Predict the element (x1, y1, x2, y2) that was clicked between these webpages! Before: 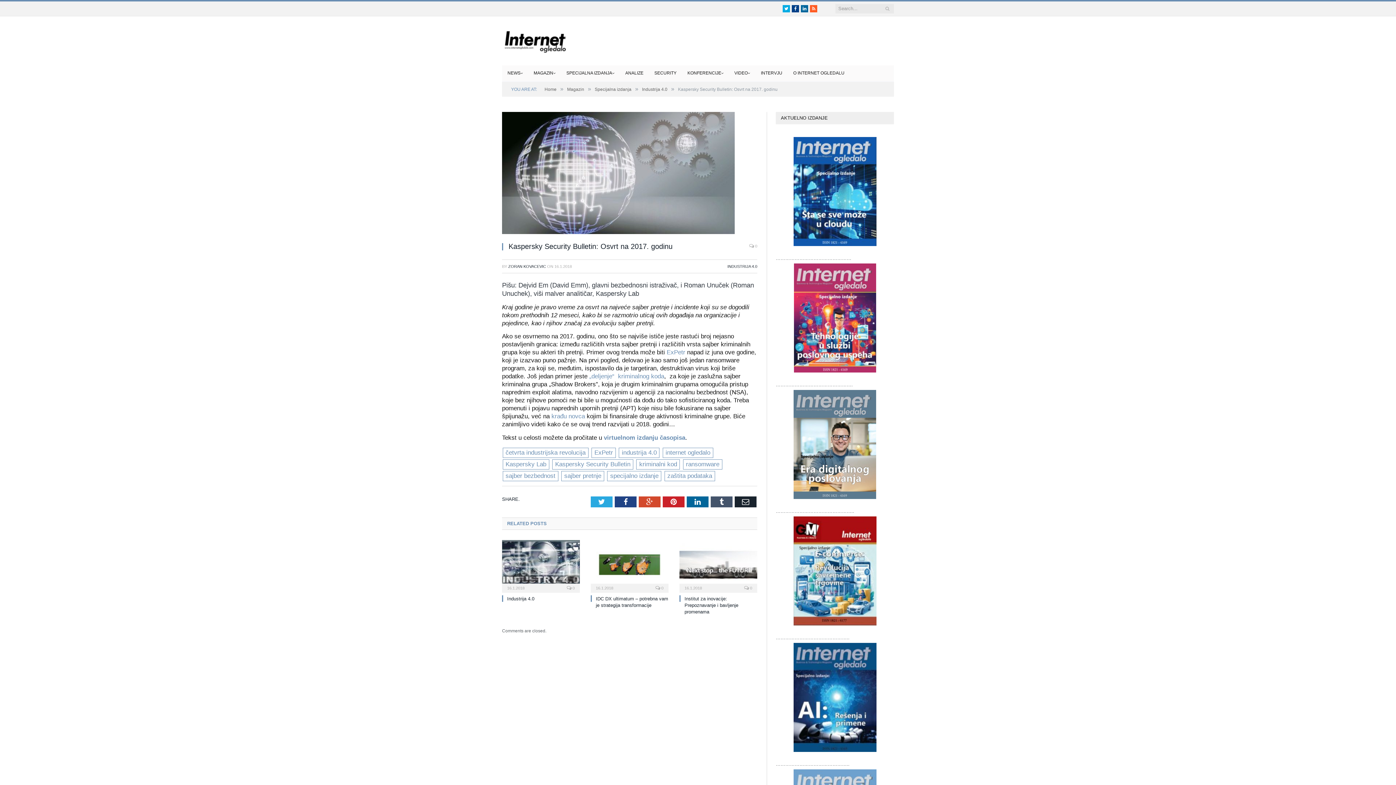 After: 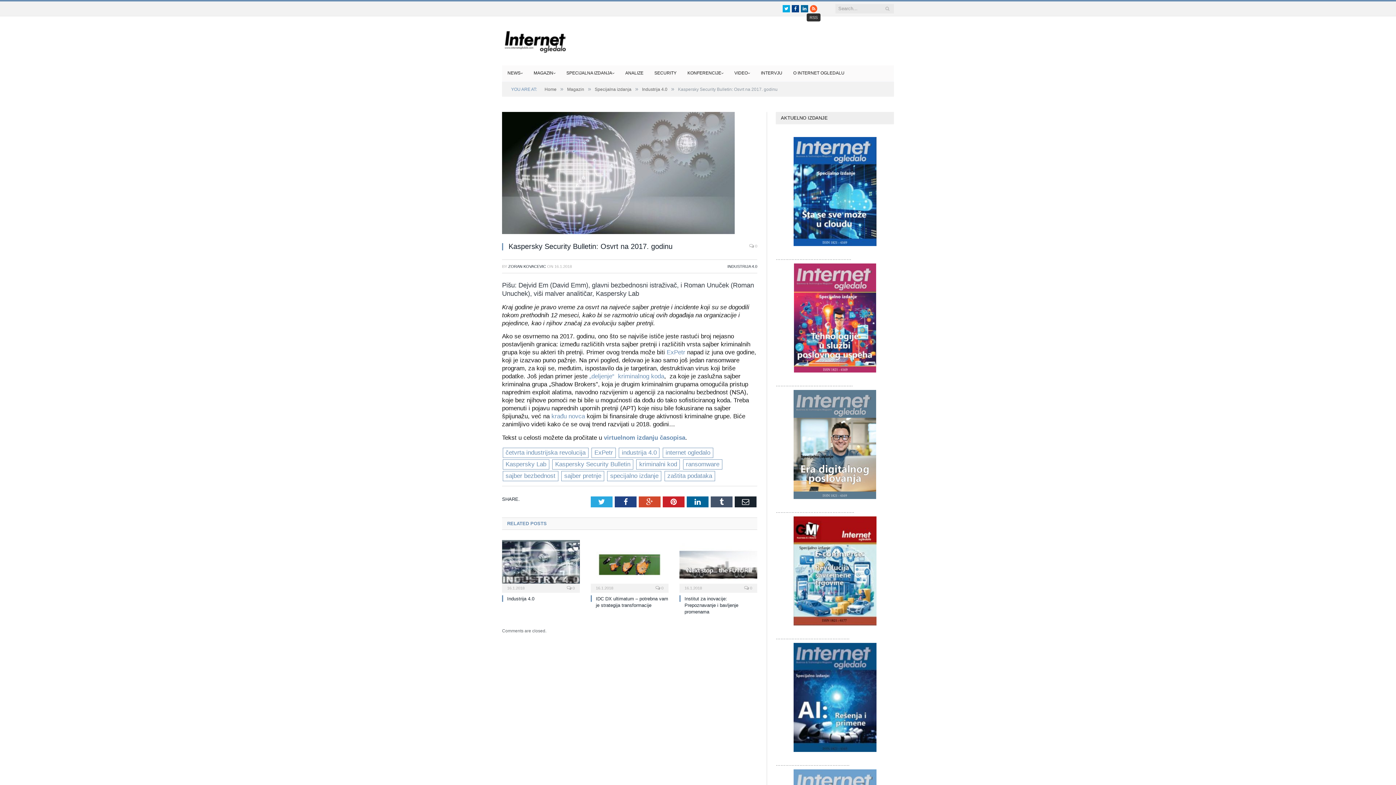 Action: bbox: (810, 5, 817, 12) label: RSS